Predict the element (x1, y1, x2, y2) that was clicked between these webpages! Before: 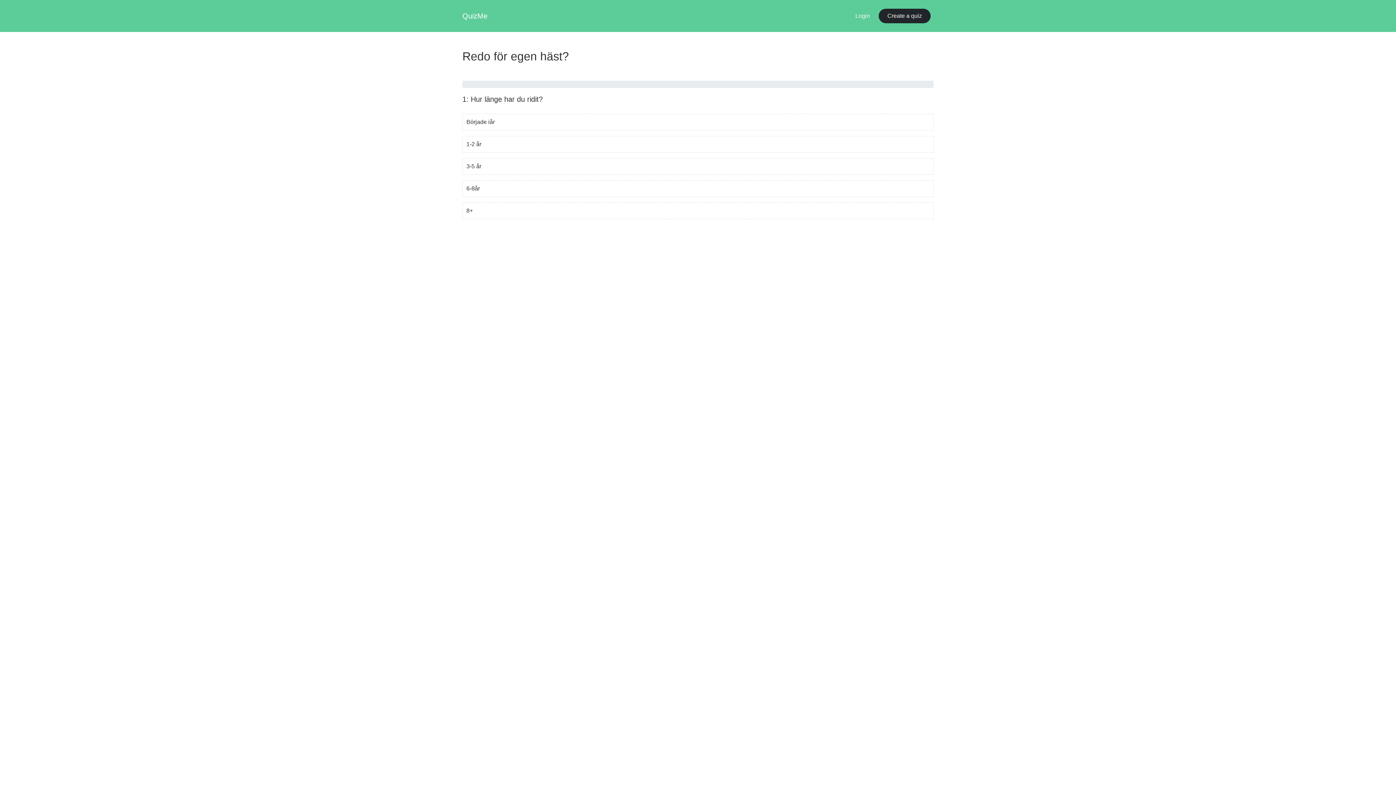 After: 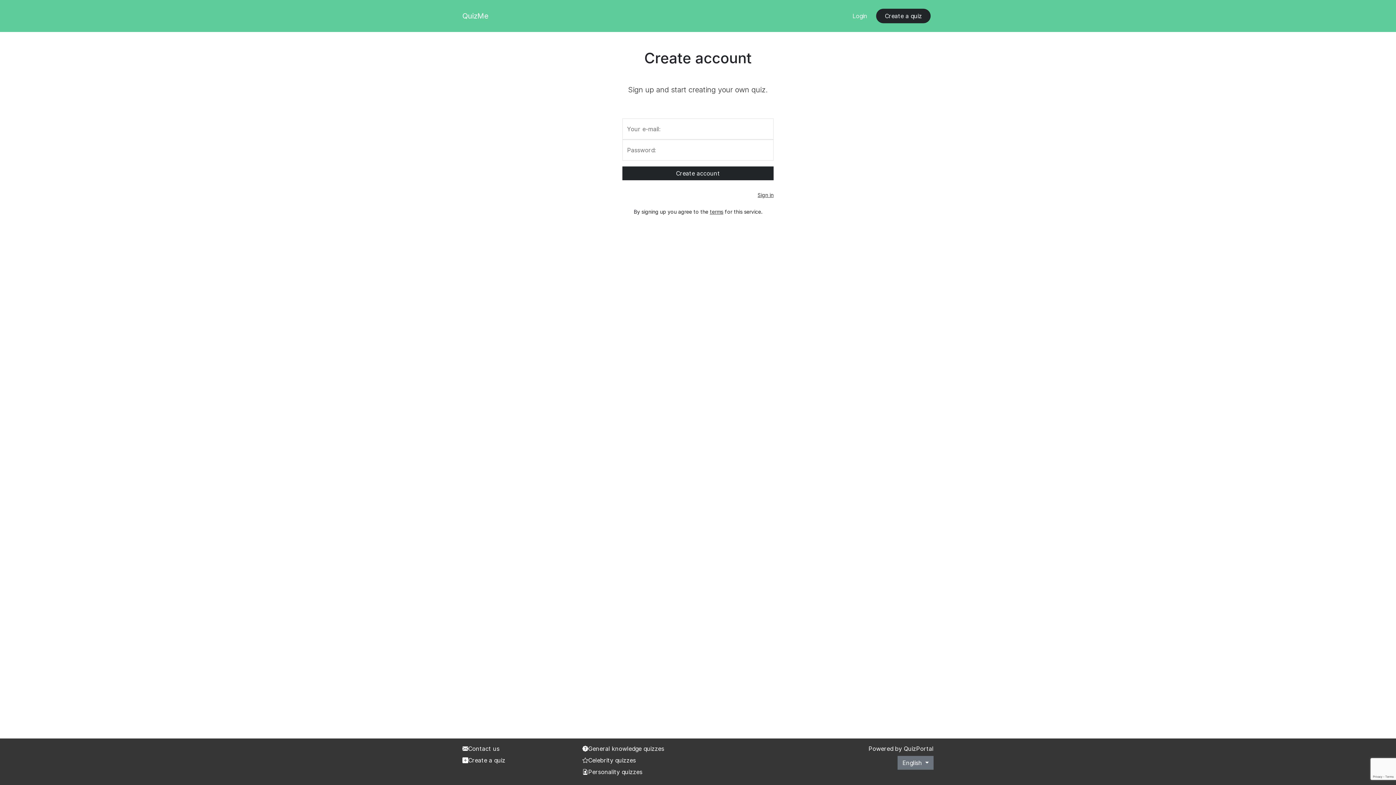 Action: label: Create a quiz bbox: (878, 8, 930, 23)